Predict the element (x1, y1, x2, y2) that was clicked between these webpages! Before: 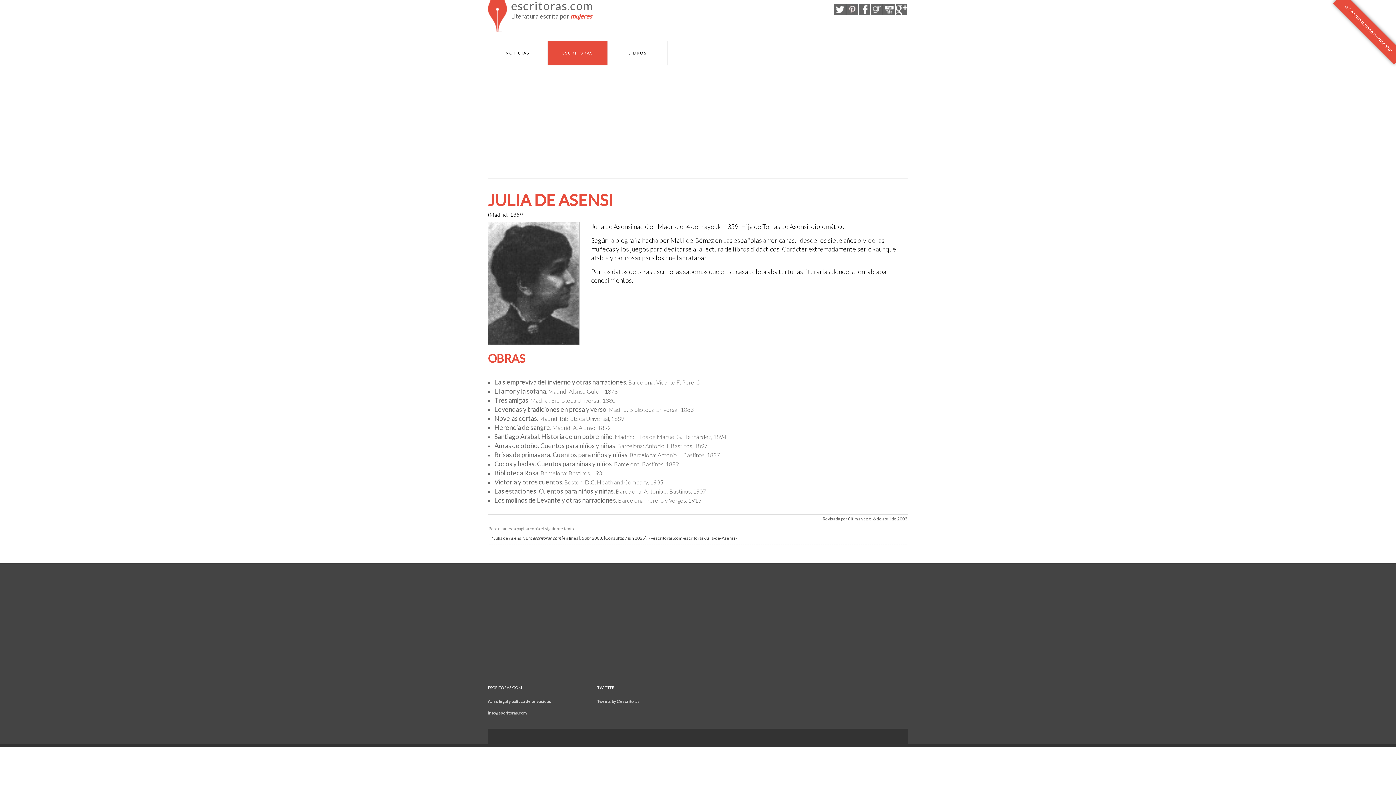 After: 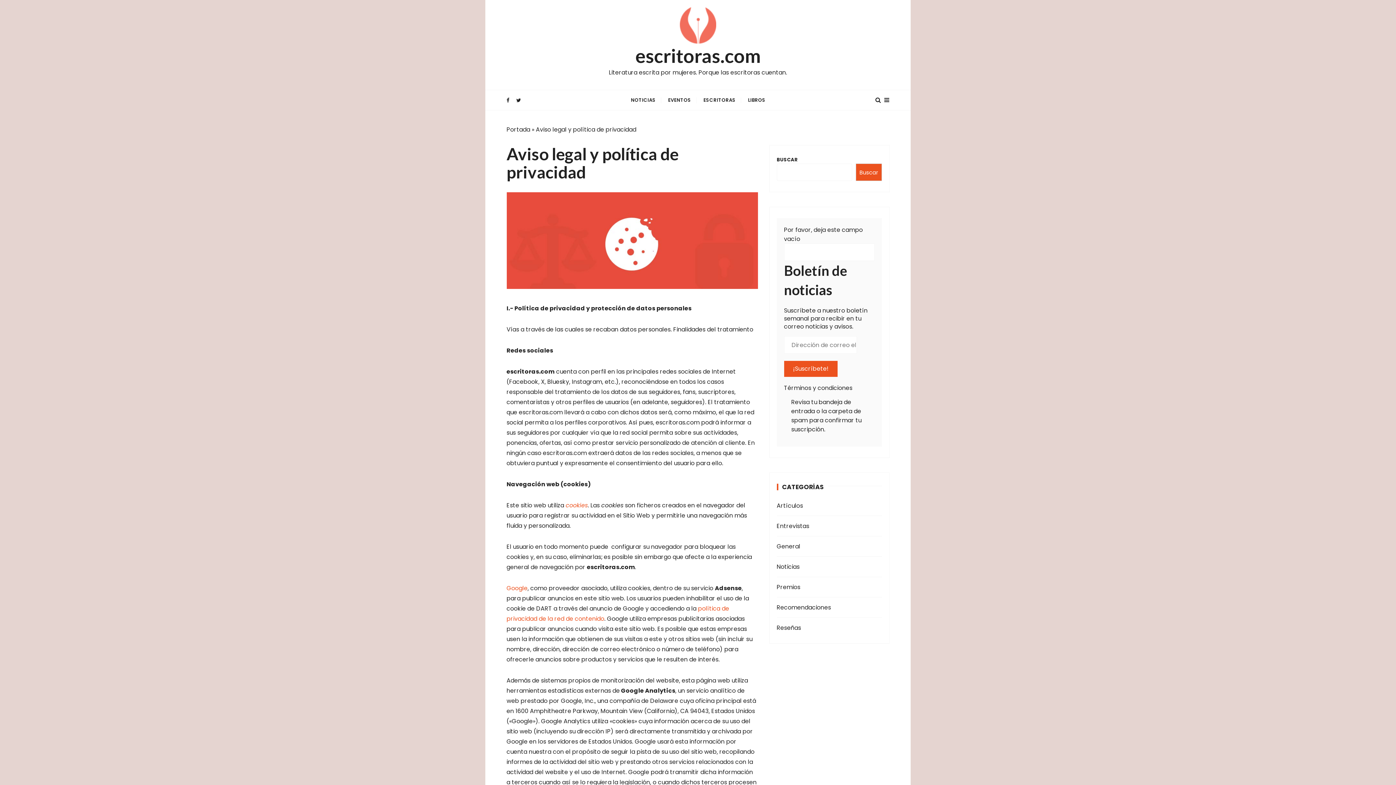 Action: label: Aviso legal y política de privacidad bbox: (488, 699, 551, 703)